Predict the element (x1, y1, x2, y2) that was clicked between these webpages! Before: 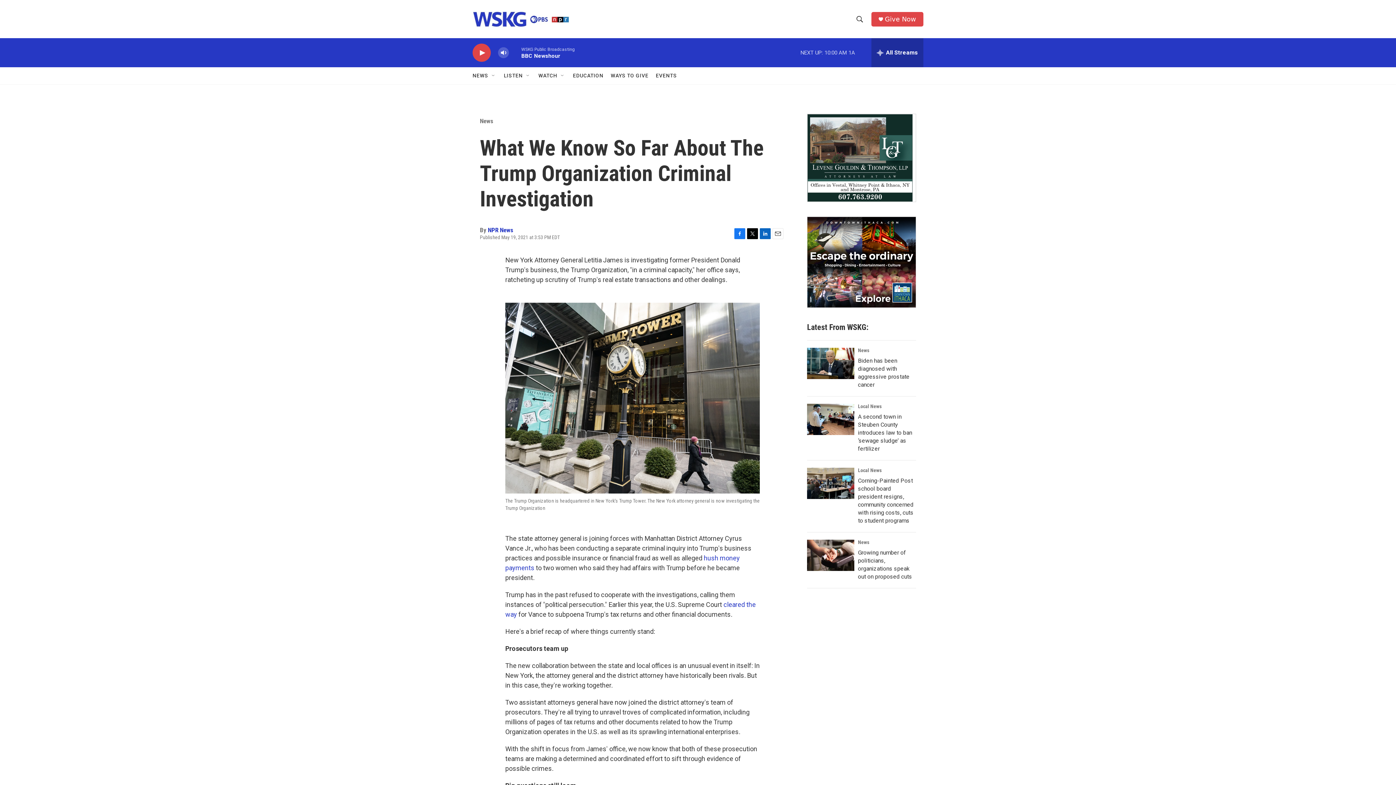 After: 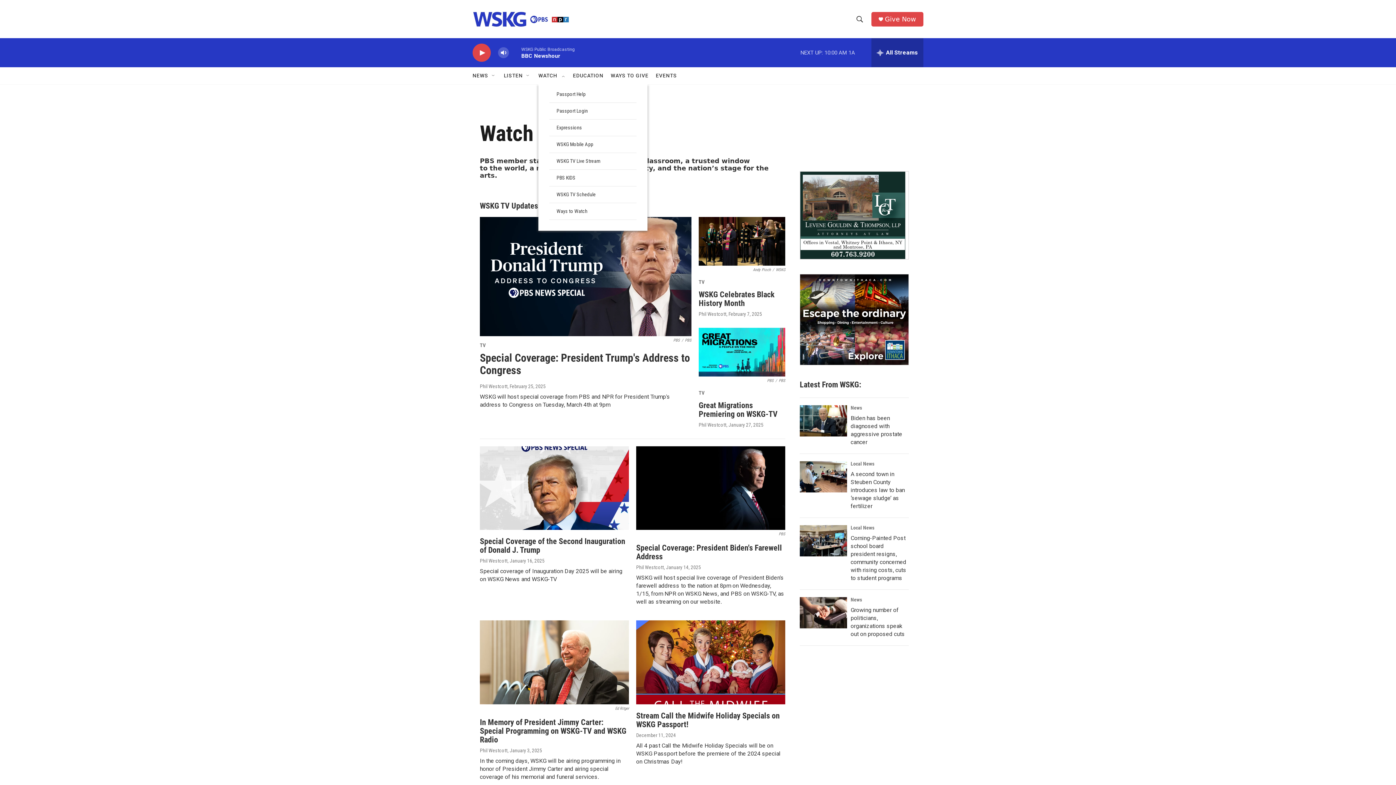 Action: label: WATCH bbox: (538, 67, 557, 84)